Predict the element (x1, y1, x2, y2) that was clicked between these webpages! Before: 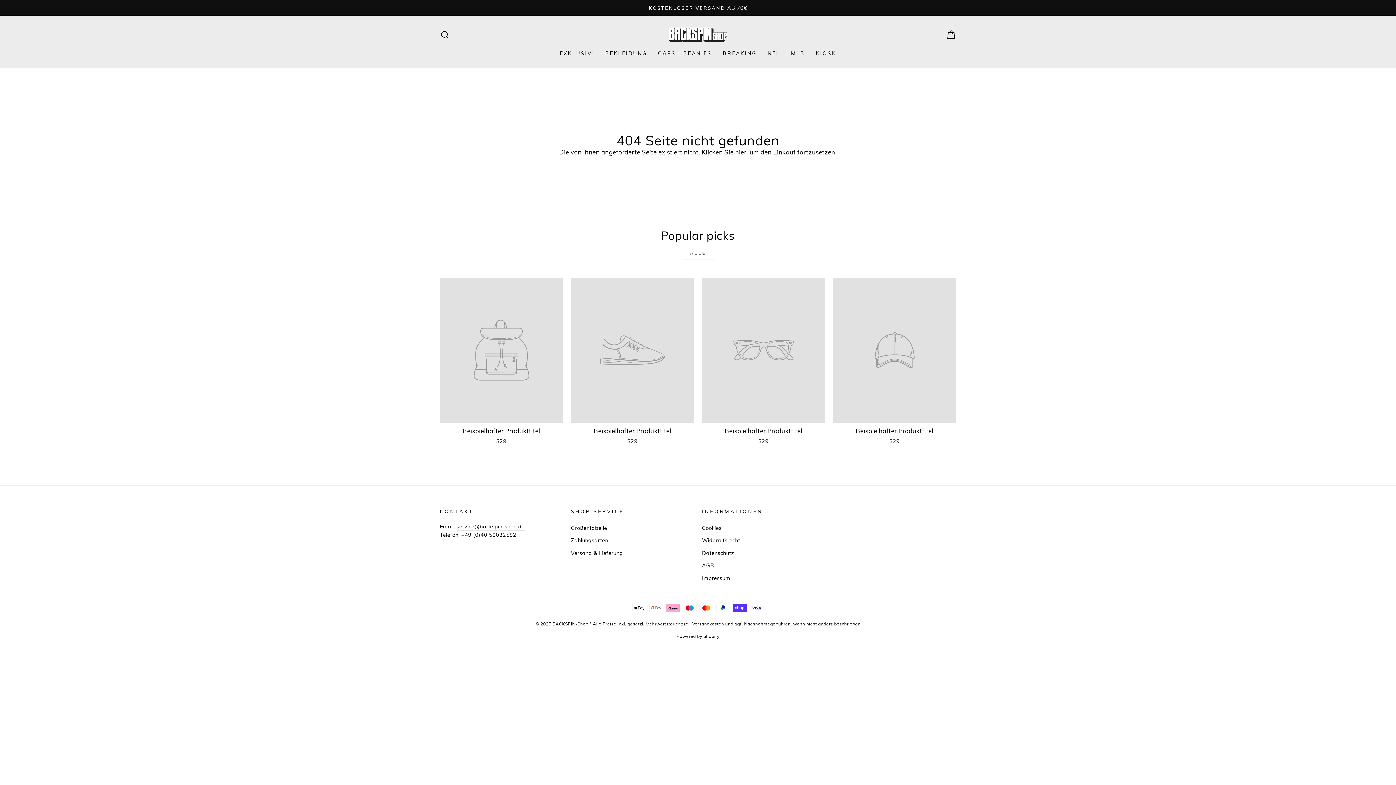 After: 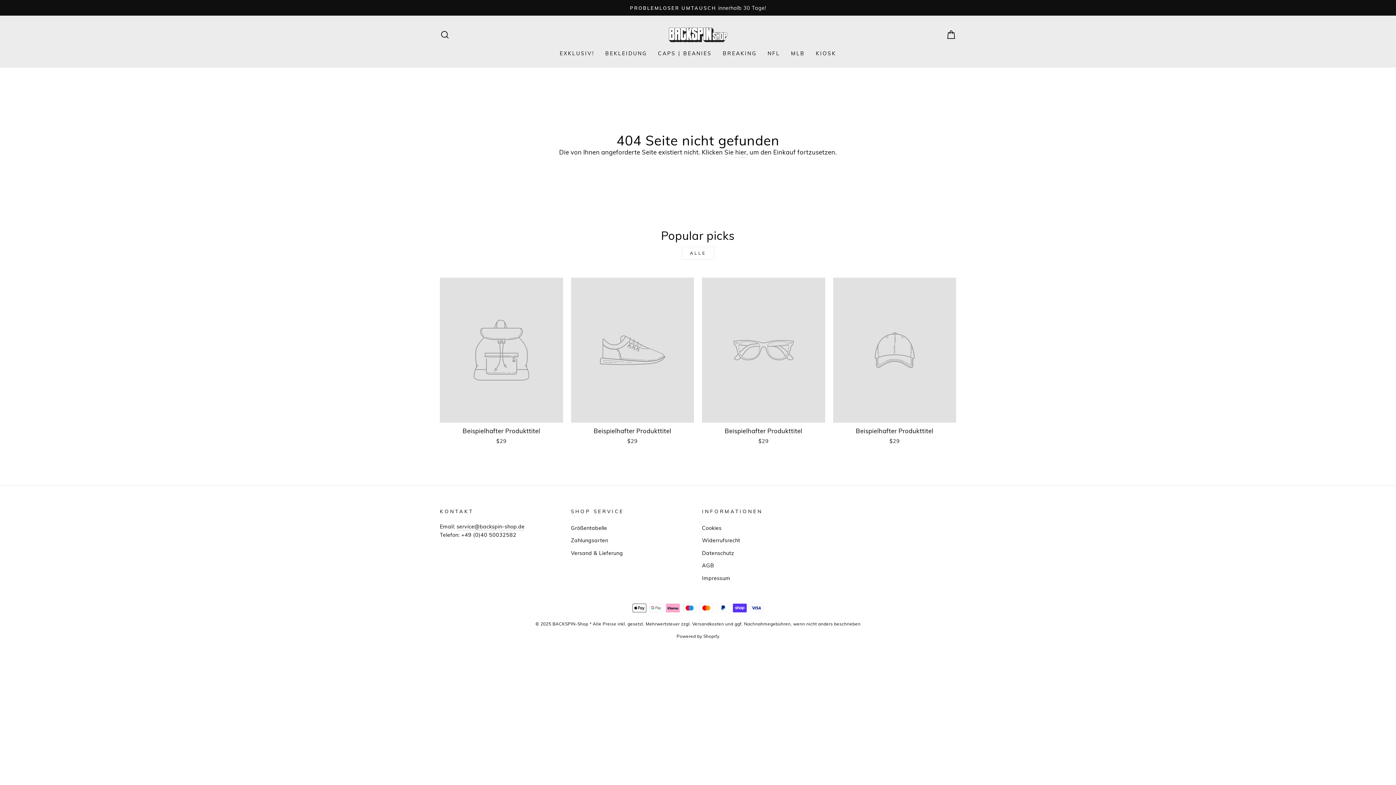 Action: label: Beispielhafter Produkttitel
$29 bbox: (833, 277, 956, 447)